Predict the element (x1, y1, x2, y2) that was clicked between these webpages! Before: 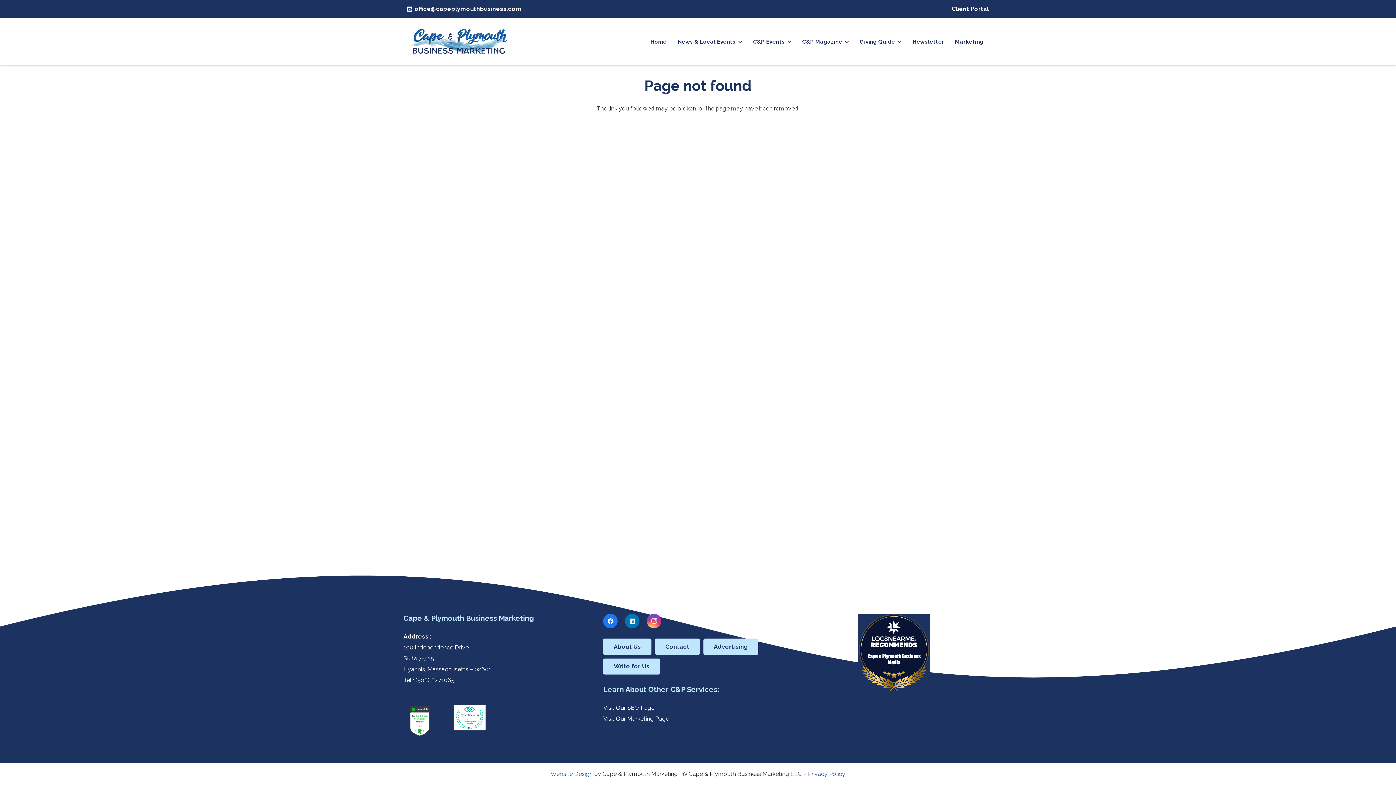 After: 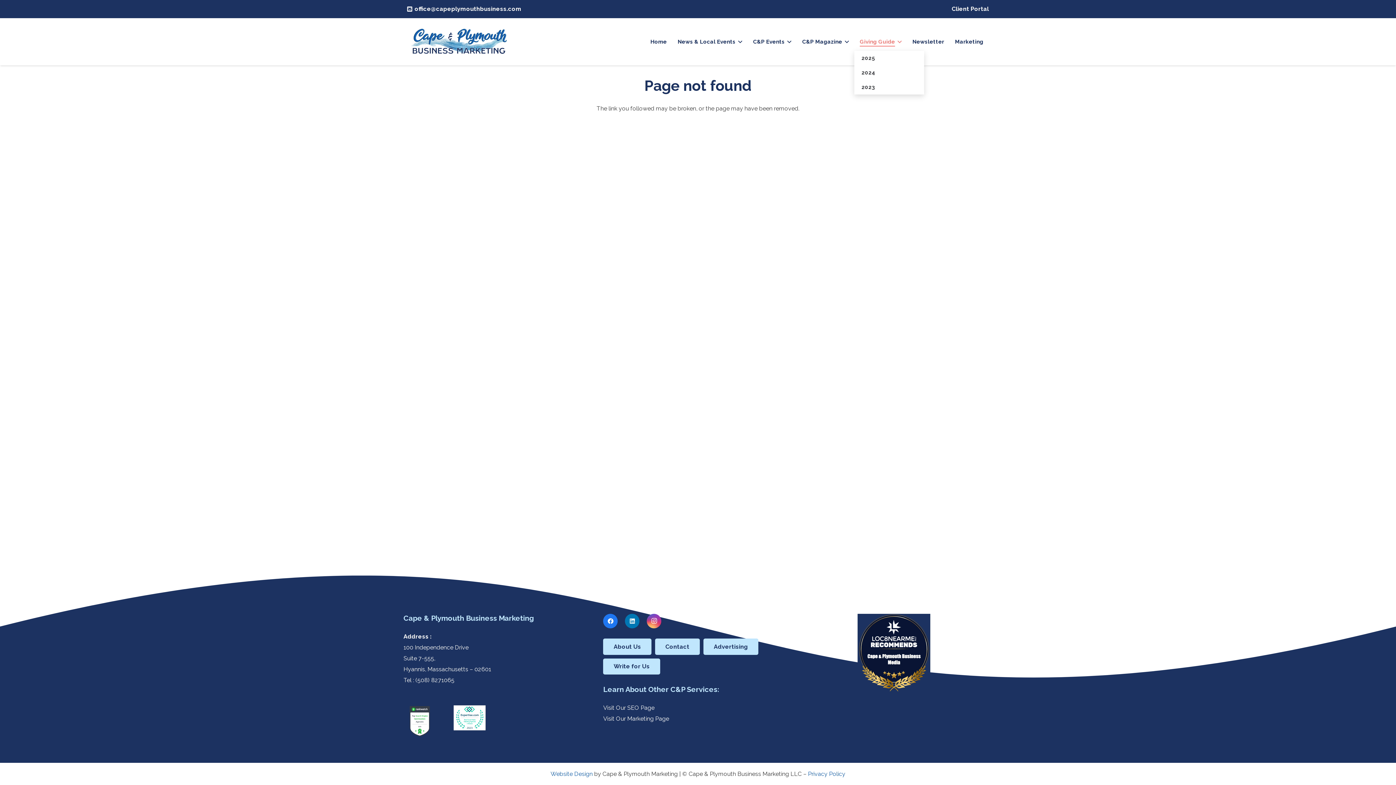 Action: bbox: (854, 32, 907, 50) label: Giving Guide